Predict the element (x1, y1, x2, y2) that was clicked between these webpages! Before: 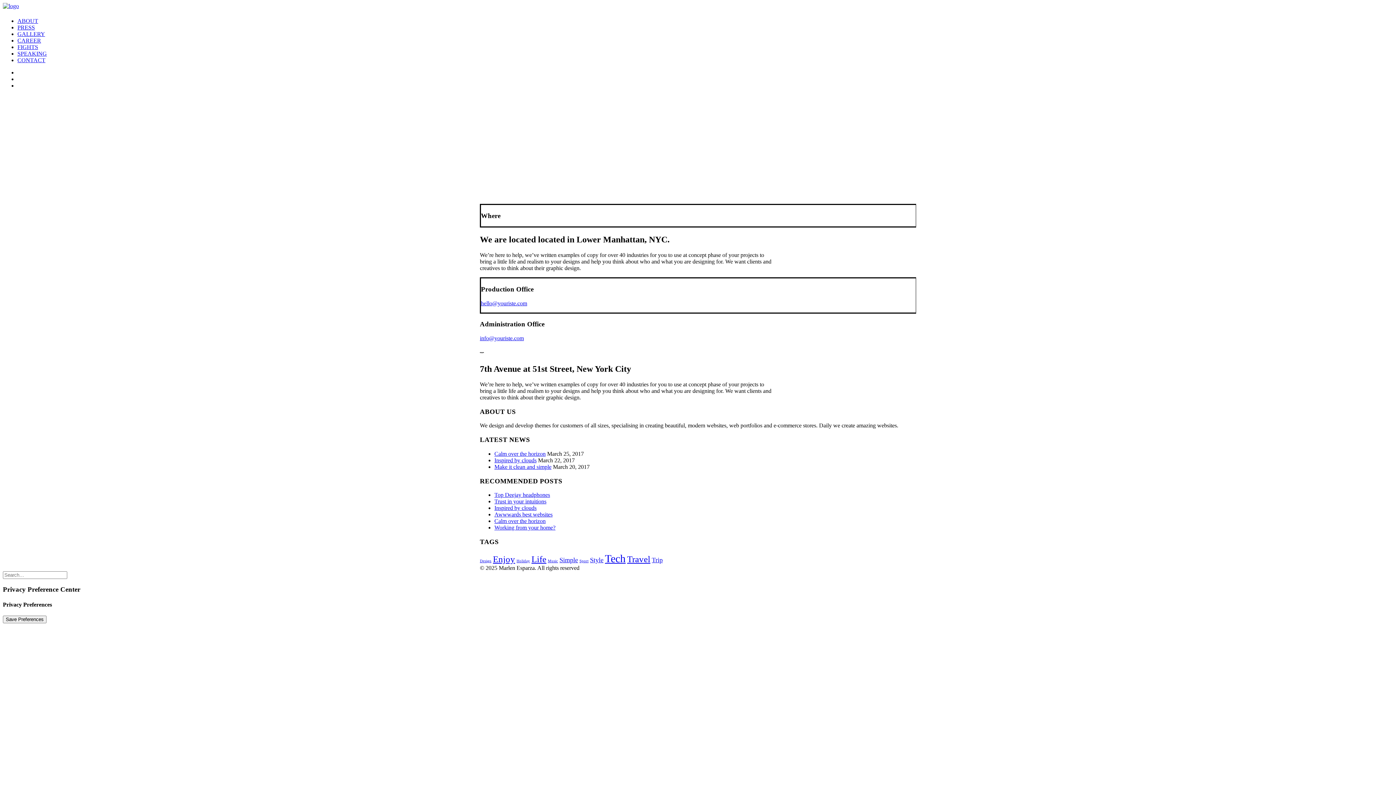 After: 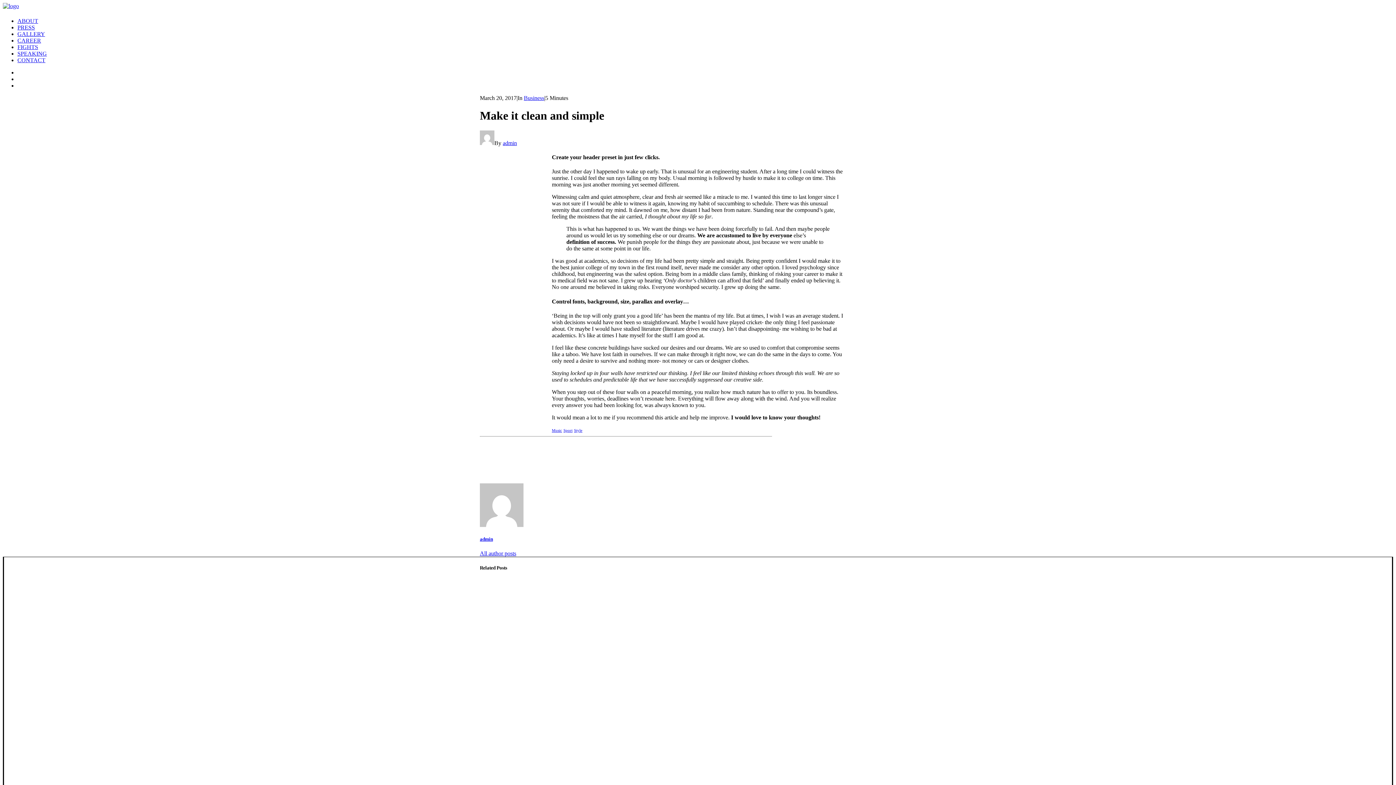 Action: bbox: (494, 463, 551, 470) label: Make it clean and simple